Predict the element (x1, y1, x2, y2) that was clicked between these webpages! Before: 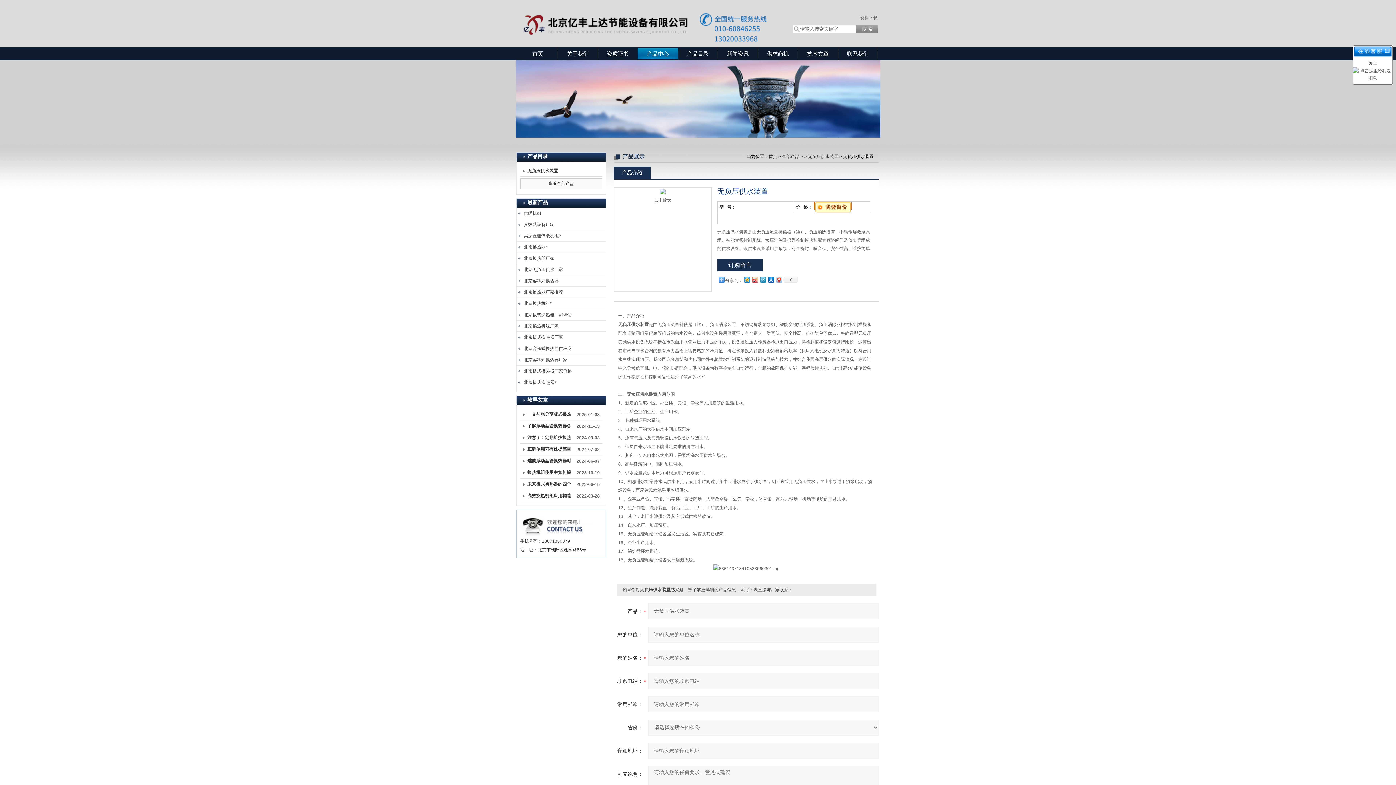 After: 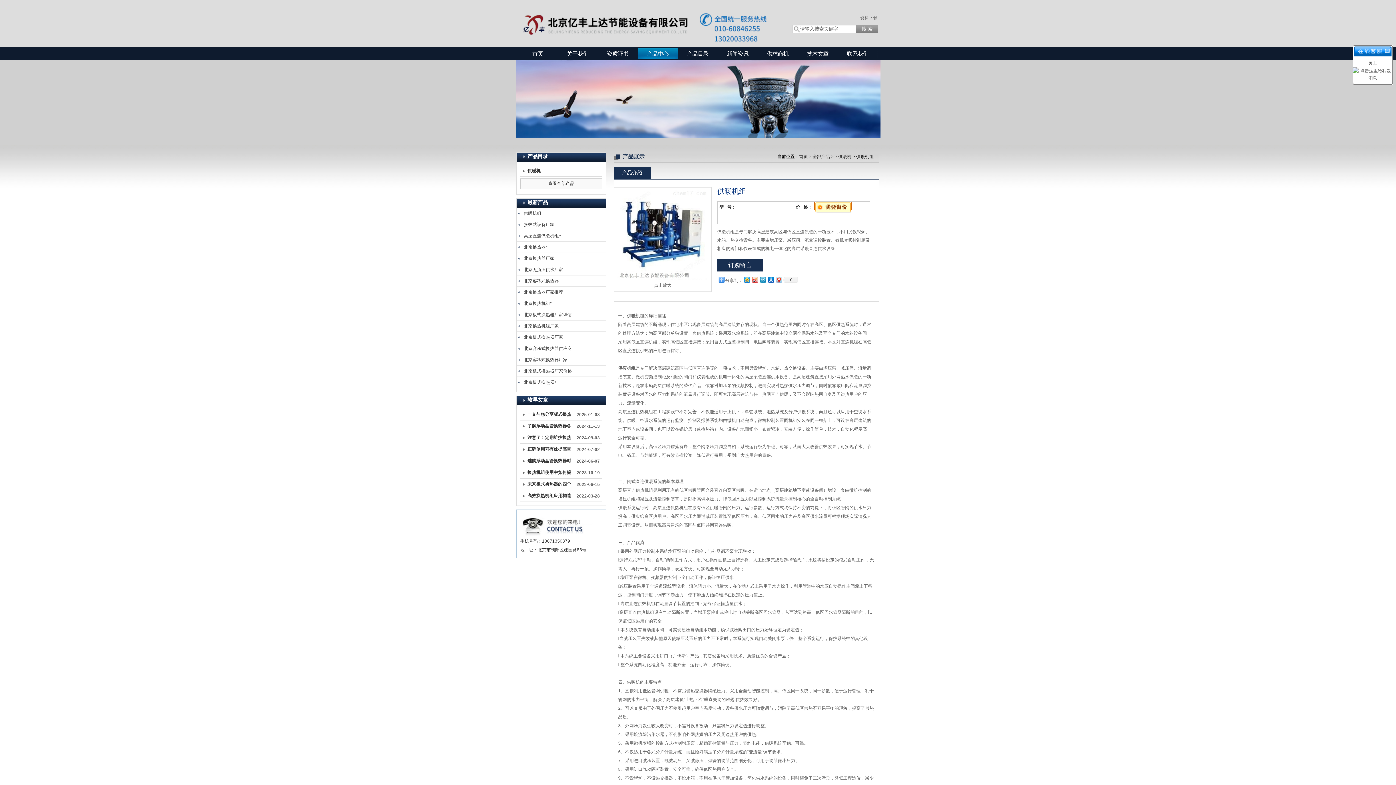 Action: bbox: (524, 208, 541, 218) label: 供暖机组